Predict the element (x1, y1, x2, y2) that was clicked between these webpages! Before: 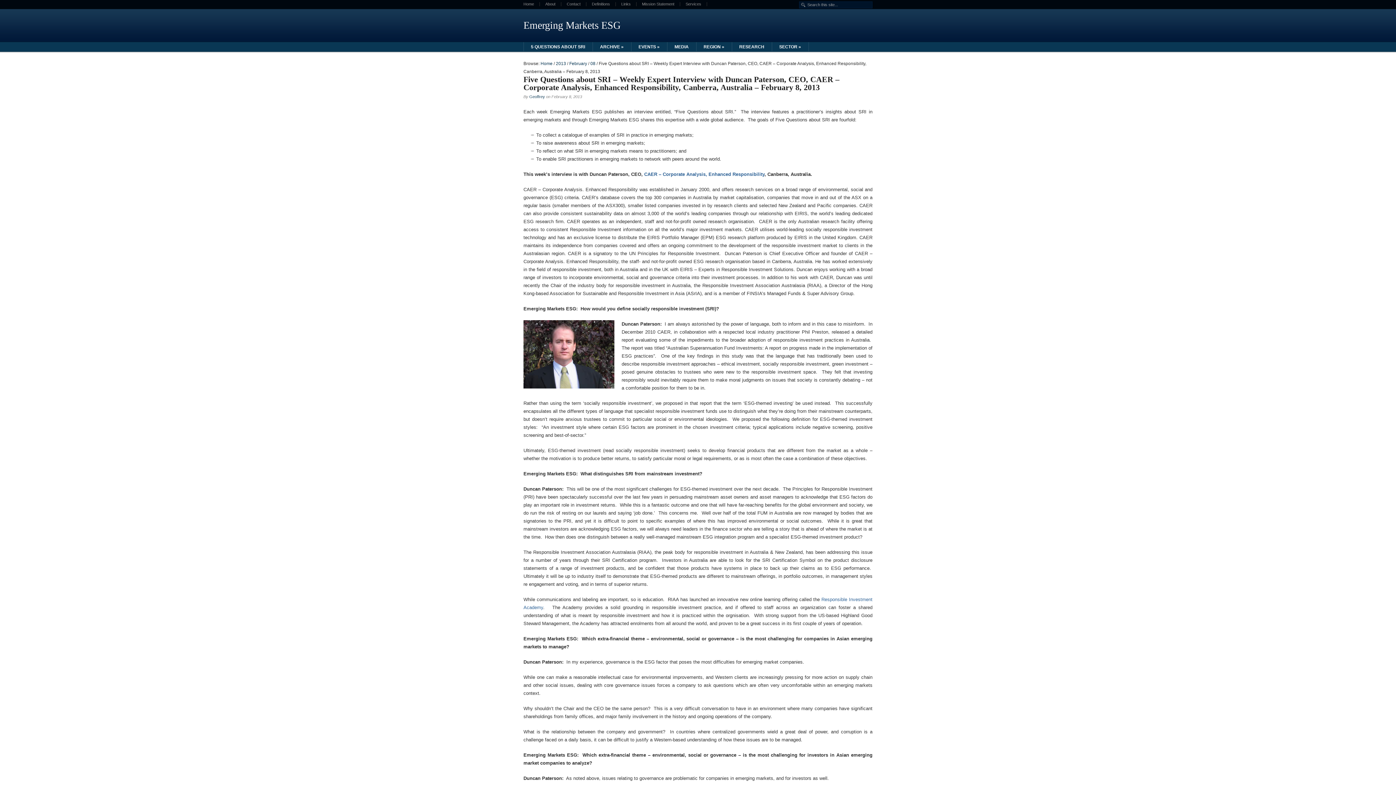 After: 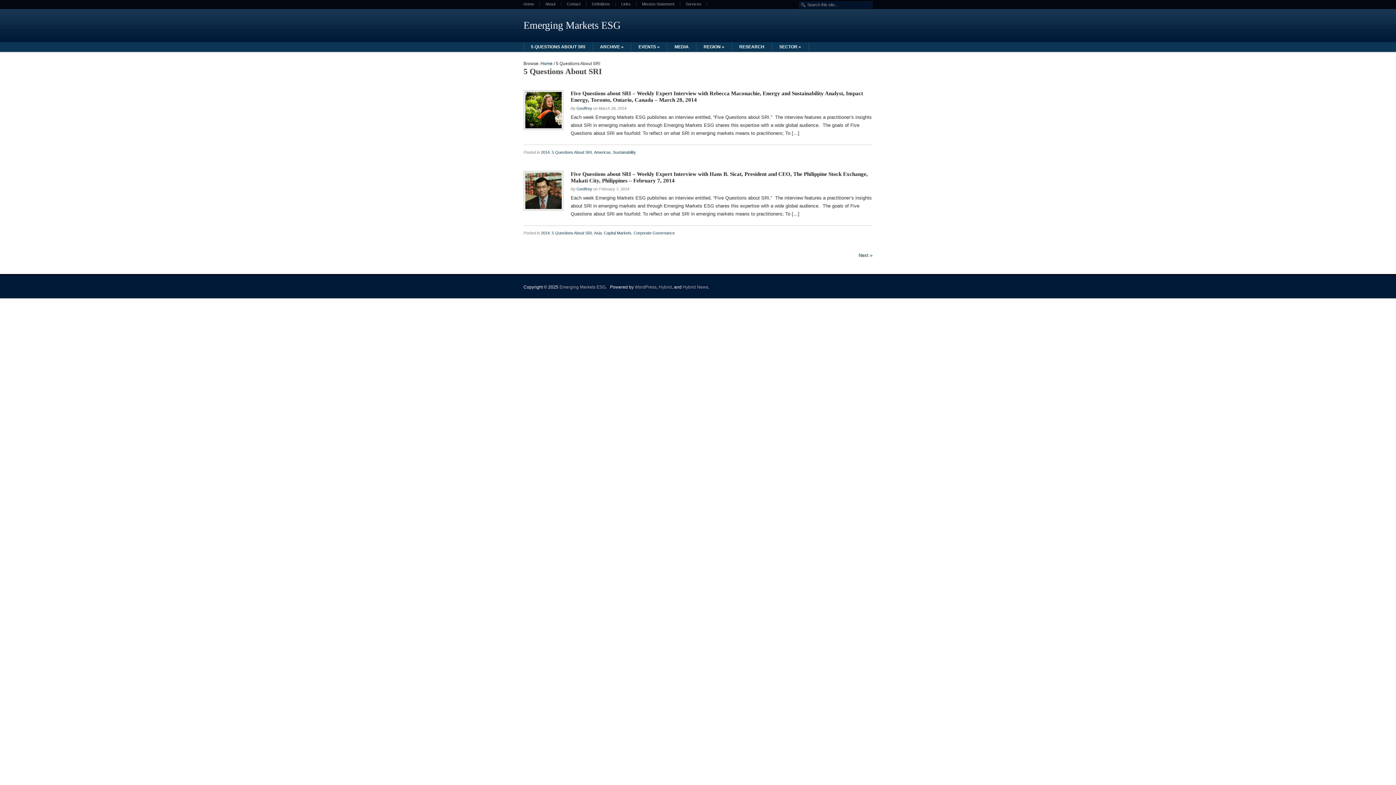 Action: label: 5 QUESTIONS ABOUT SRI bbox: (523, 42, 592, 51)